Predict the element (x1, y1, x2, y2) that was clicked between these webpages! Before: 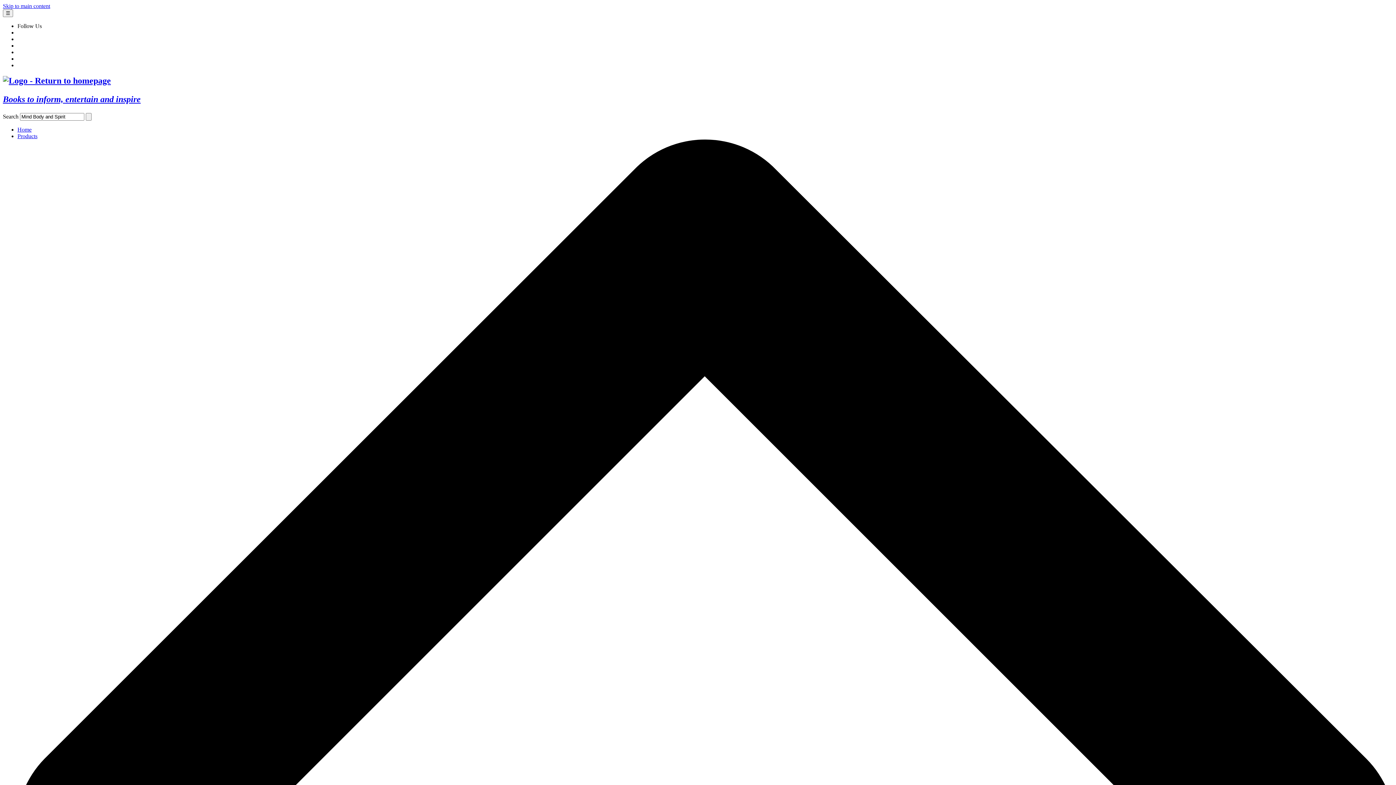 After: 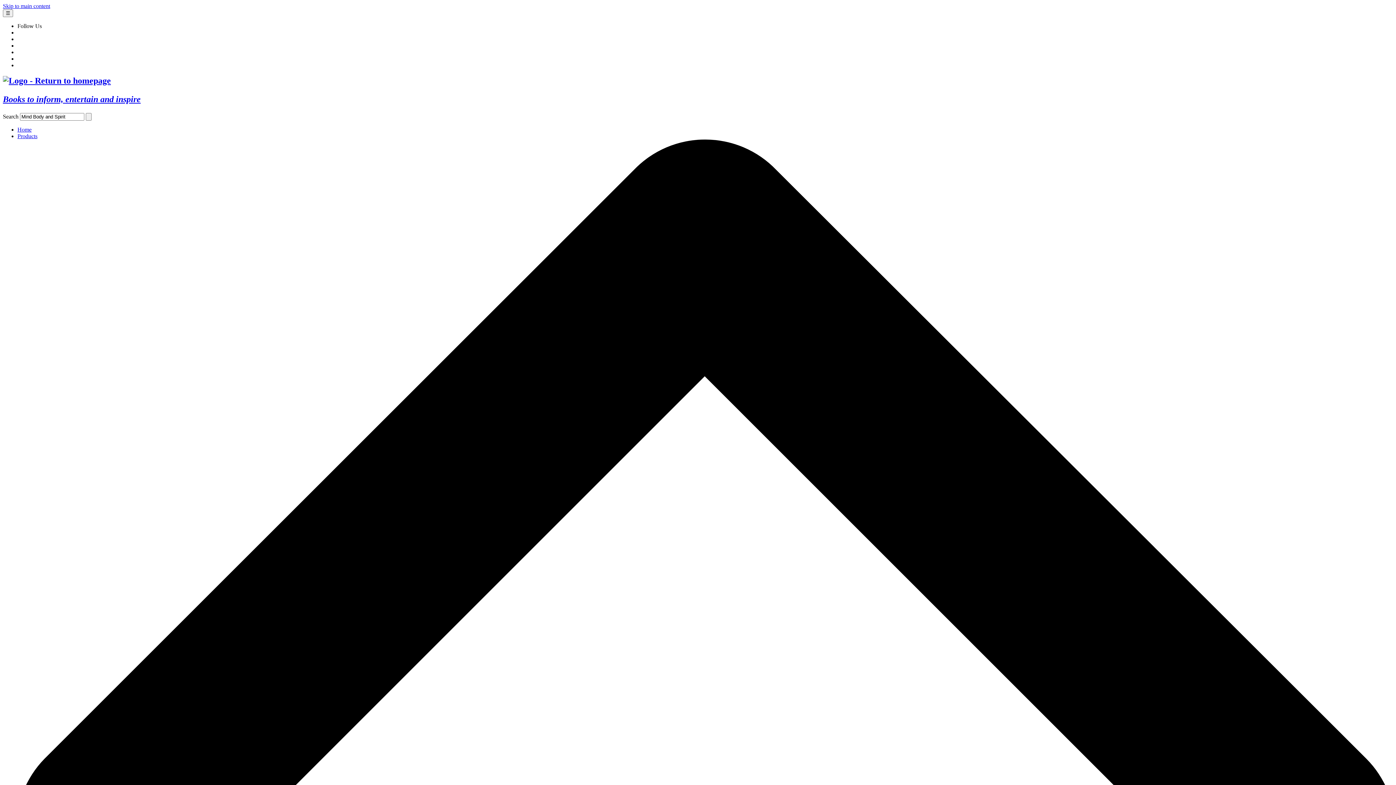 Action: bbox: (85, 113, 91, 120)